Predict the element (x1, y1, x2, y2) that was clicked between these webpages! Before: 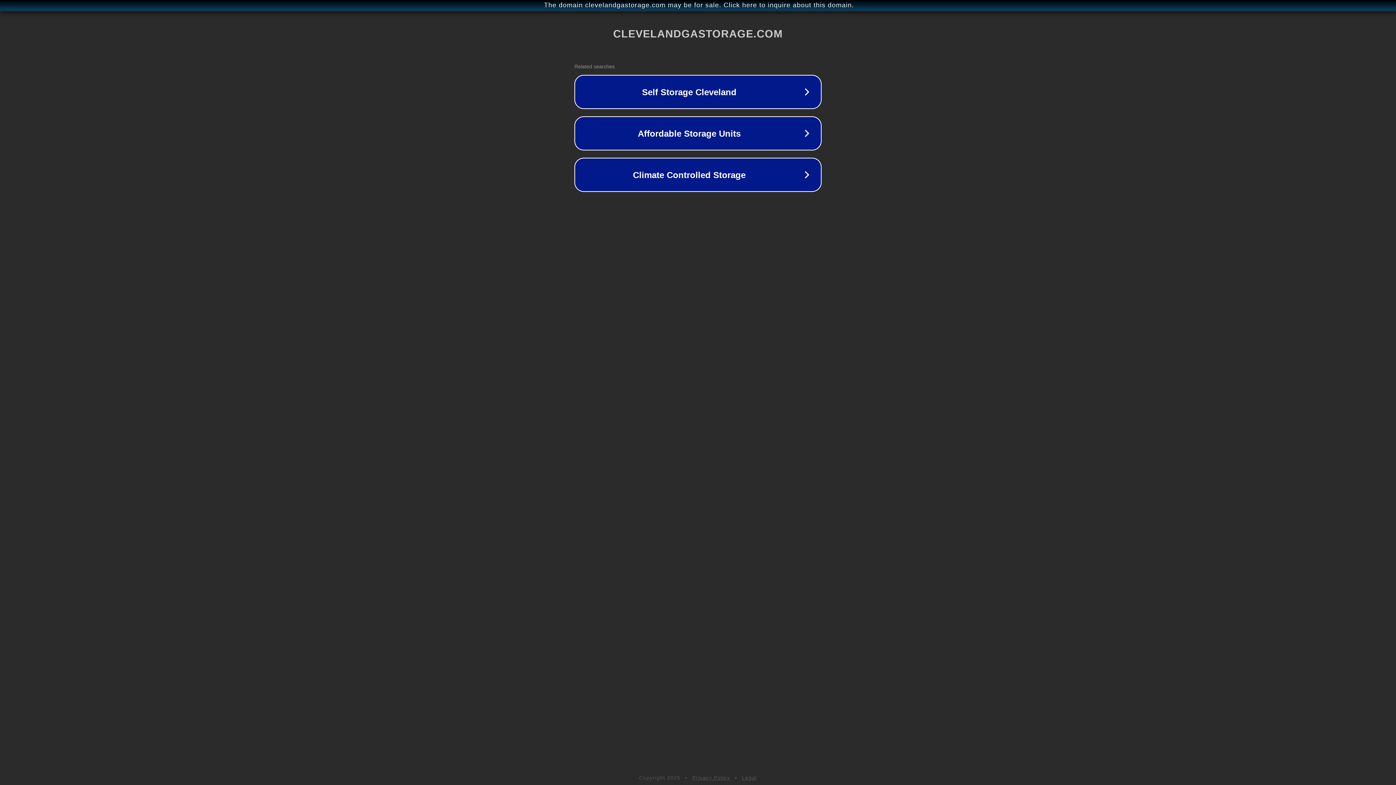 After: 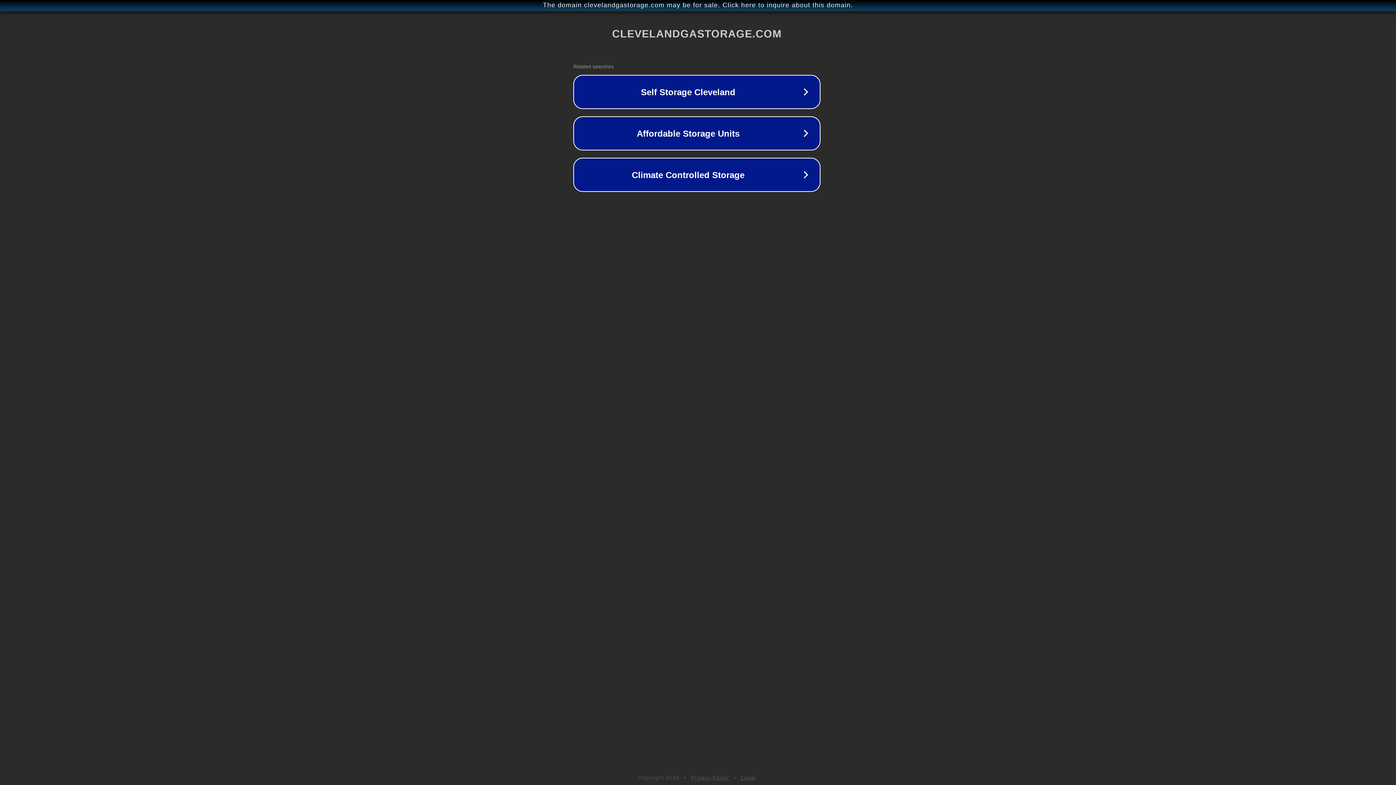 Action: bbox: (1, 1, 1397, 9) label: The domain clevelandgastorage.com may be for sale. Click here to inquire about this domain.